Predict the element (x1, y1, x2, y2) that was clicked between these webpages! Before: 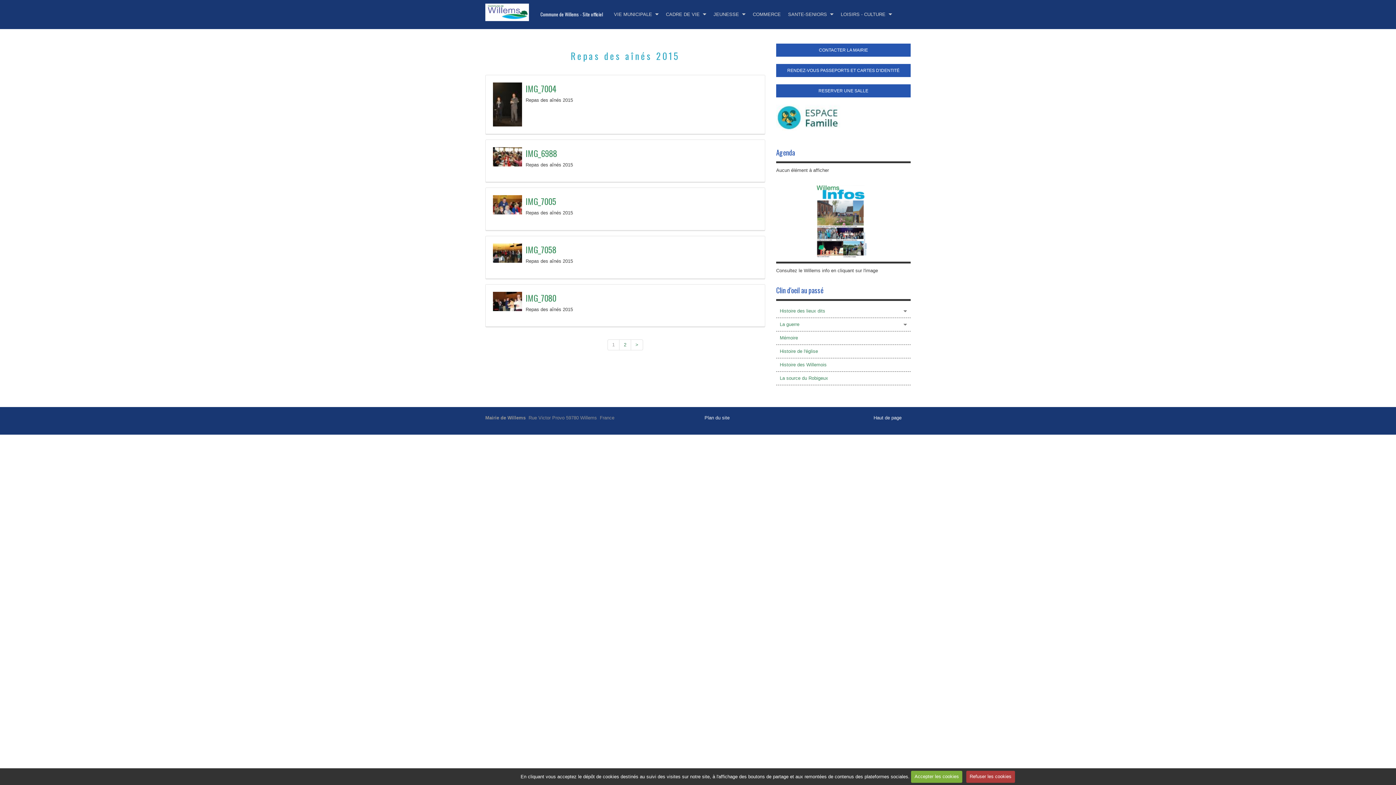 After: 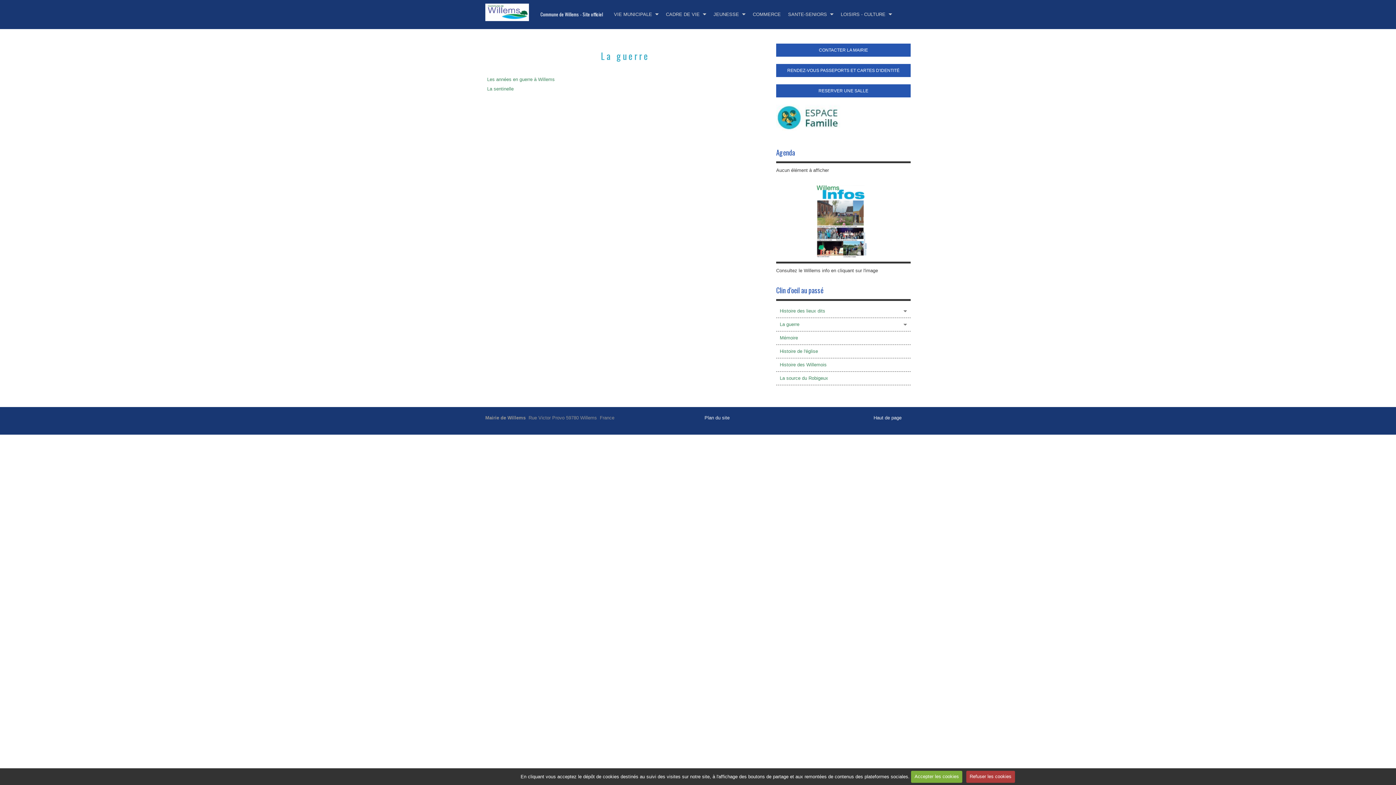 Action: bbox: (778, 319, 909, 329) label: La guerre